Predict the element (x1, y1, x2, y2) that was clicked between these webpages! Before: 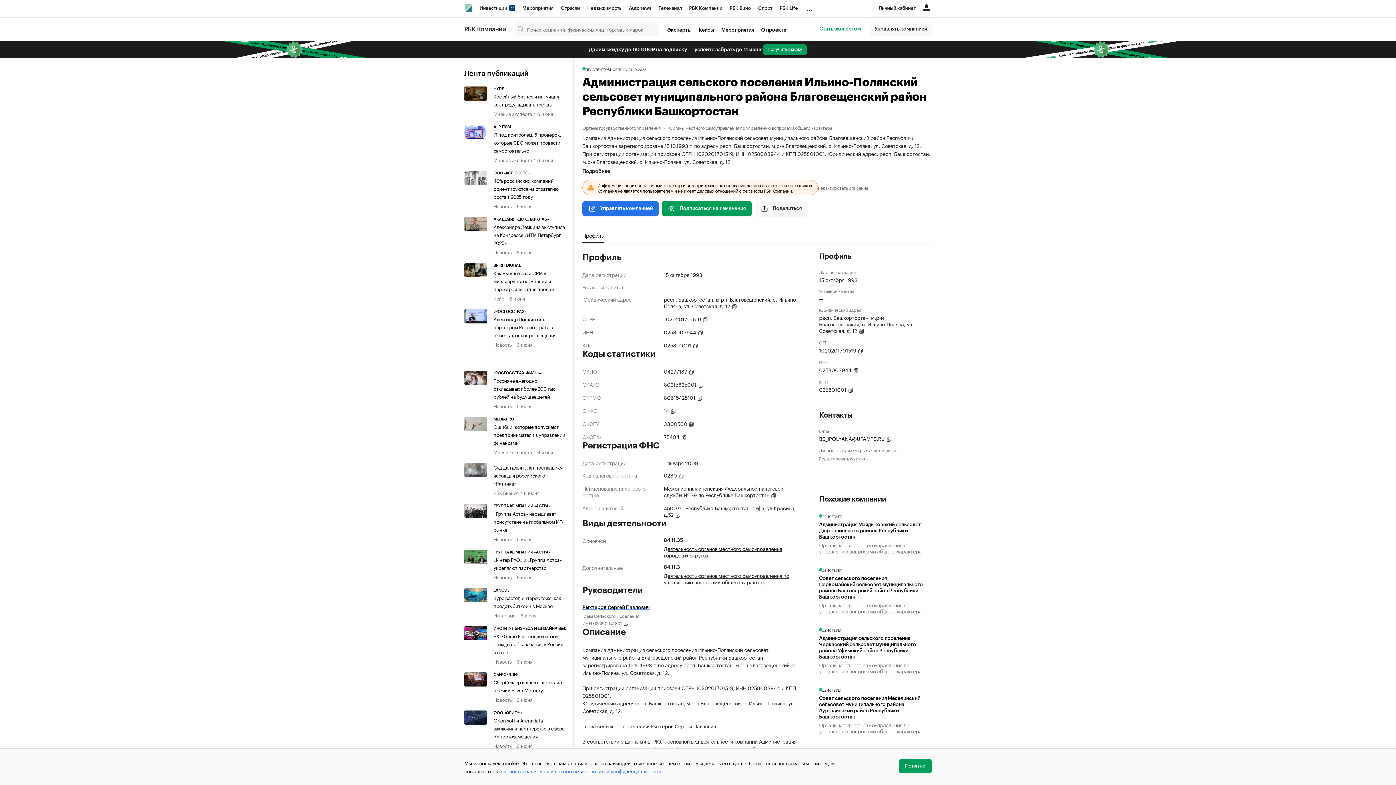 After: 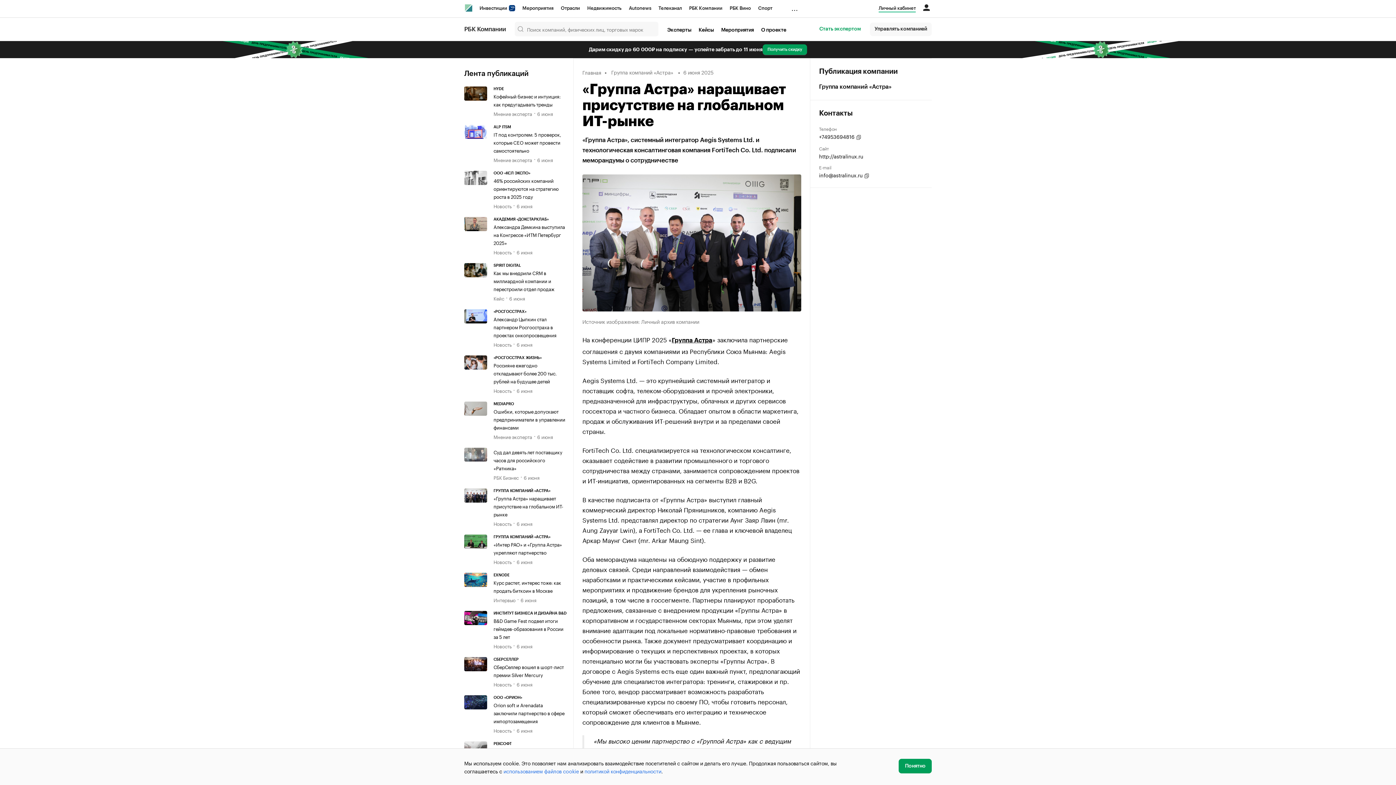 Action: bbox: (464, 504, 493, 542)